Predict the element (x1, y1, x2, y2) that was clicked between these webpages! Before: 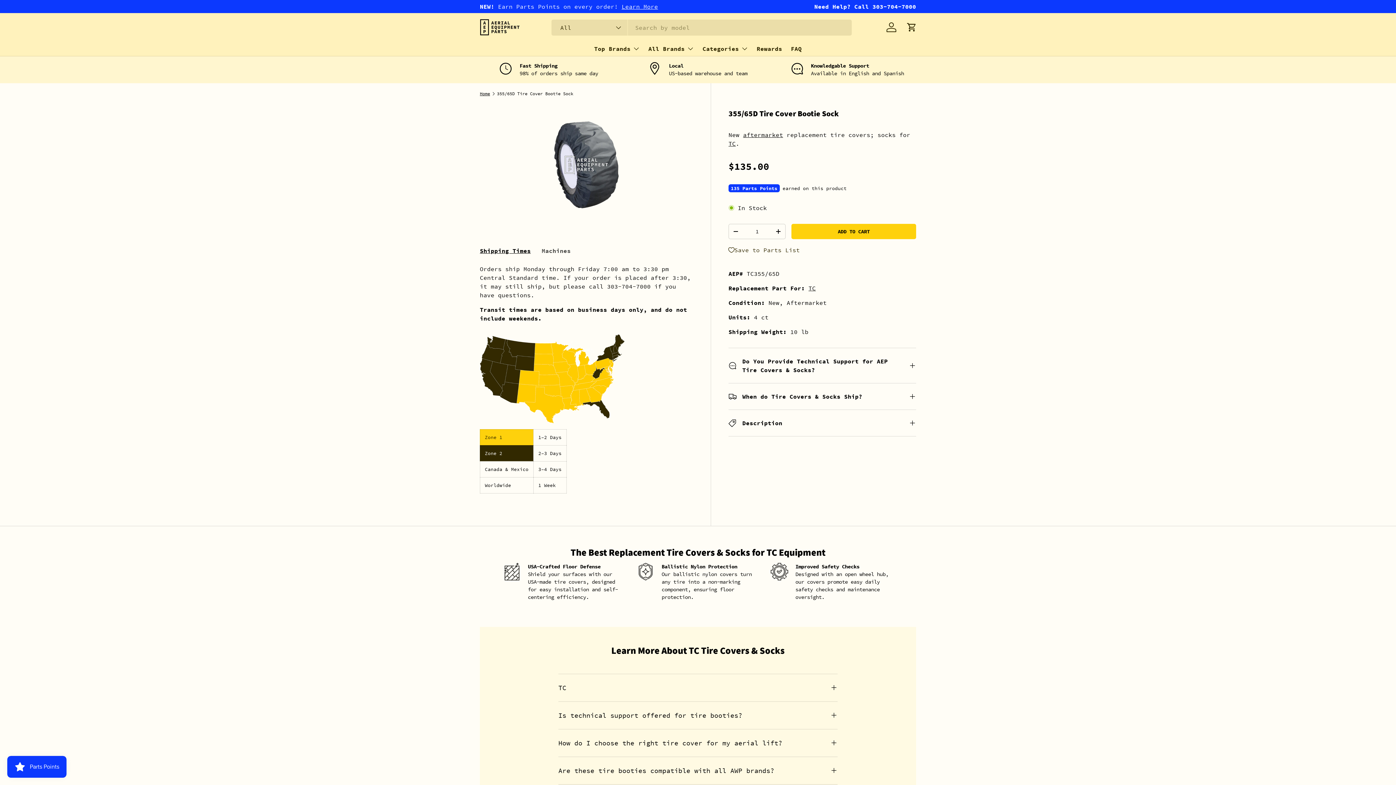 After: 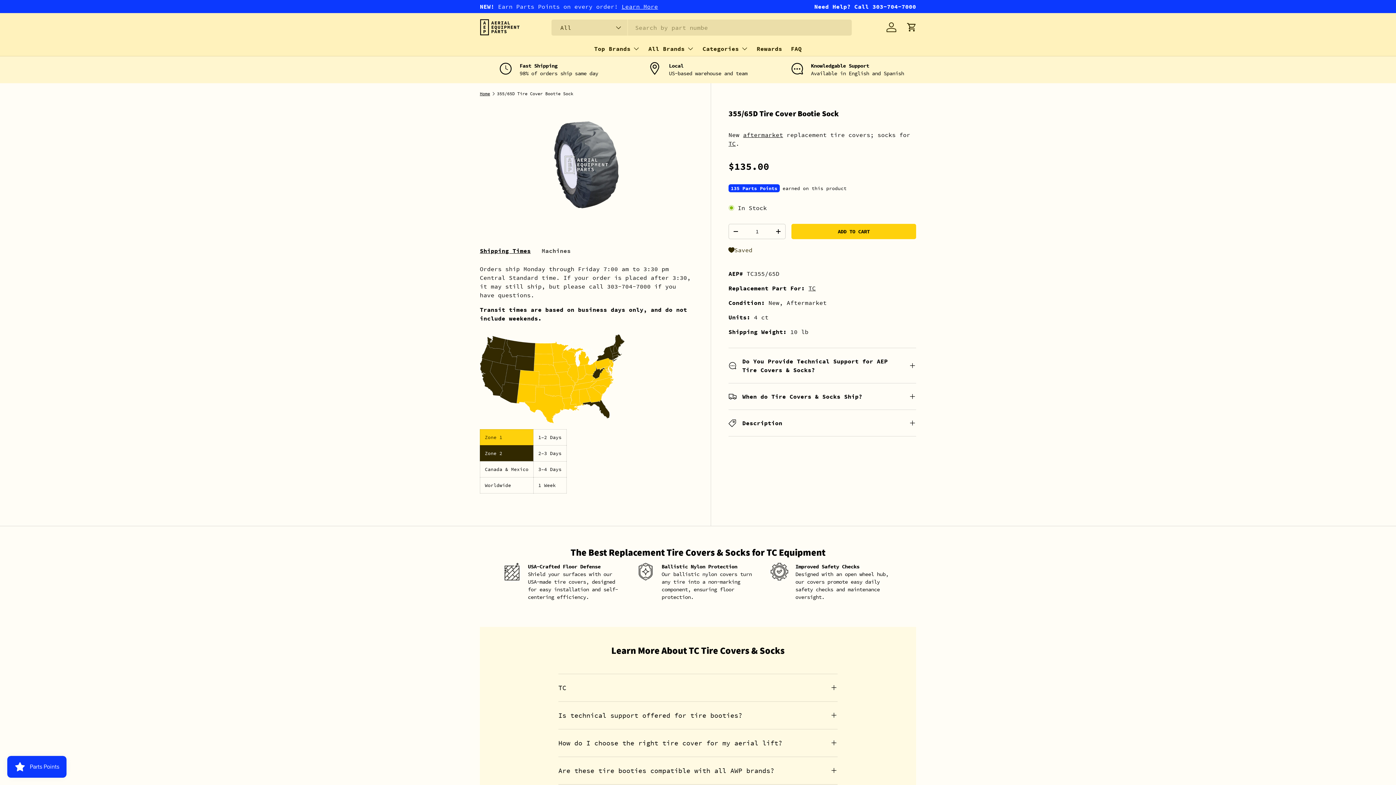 Action: bbox: (728, 242, 916, 257) label: Save to Parts List